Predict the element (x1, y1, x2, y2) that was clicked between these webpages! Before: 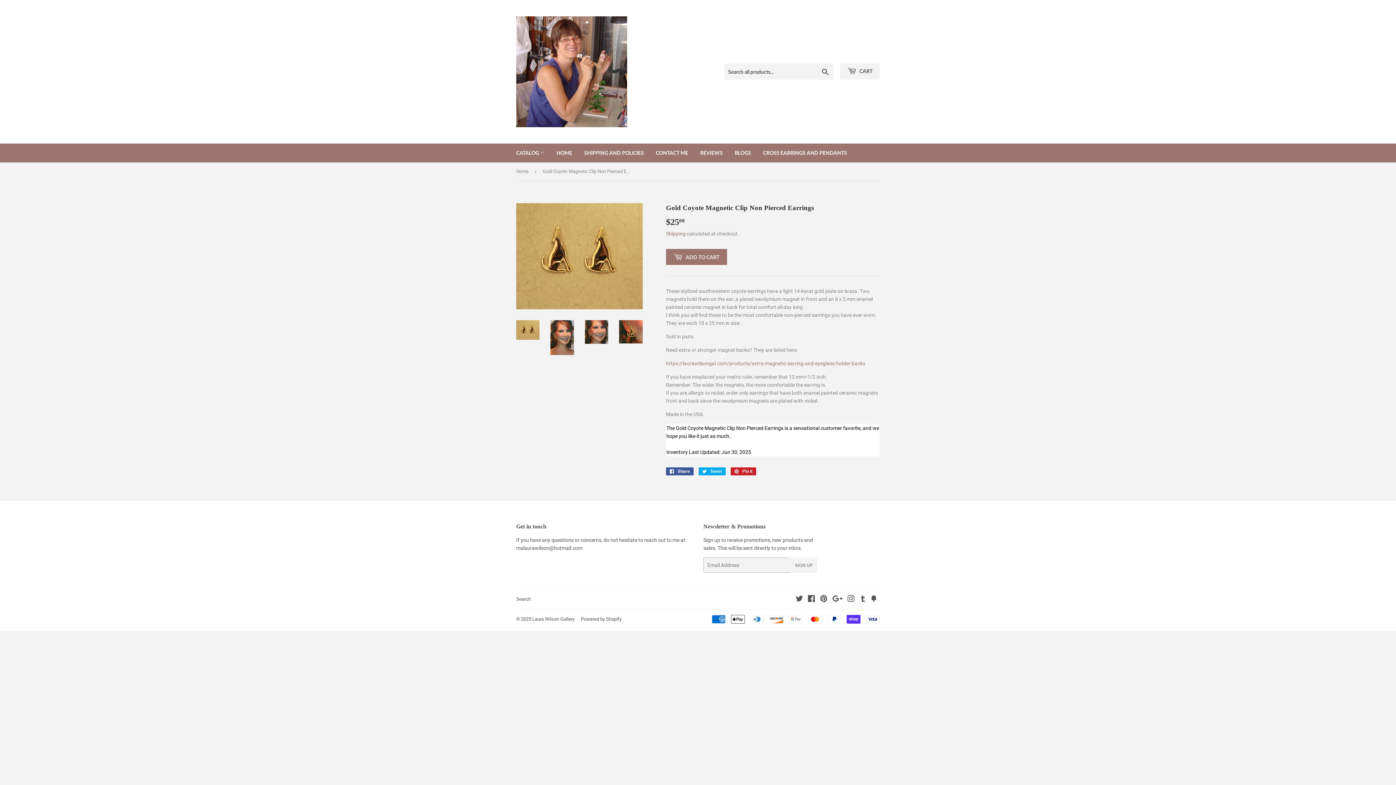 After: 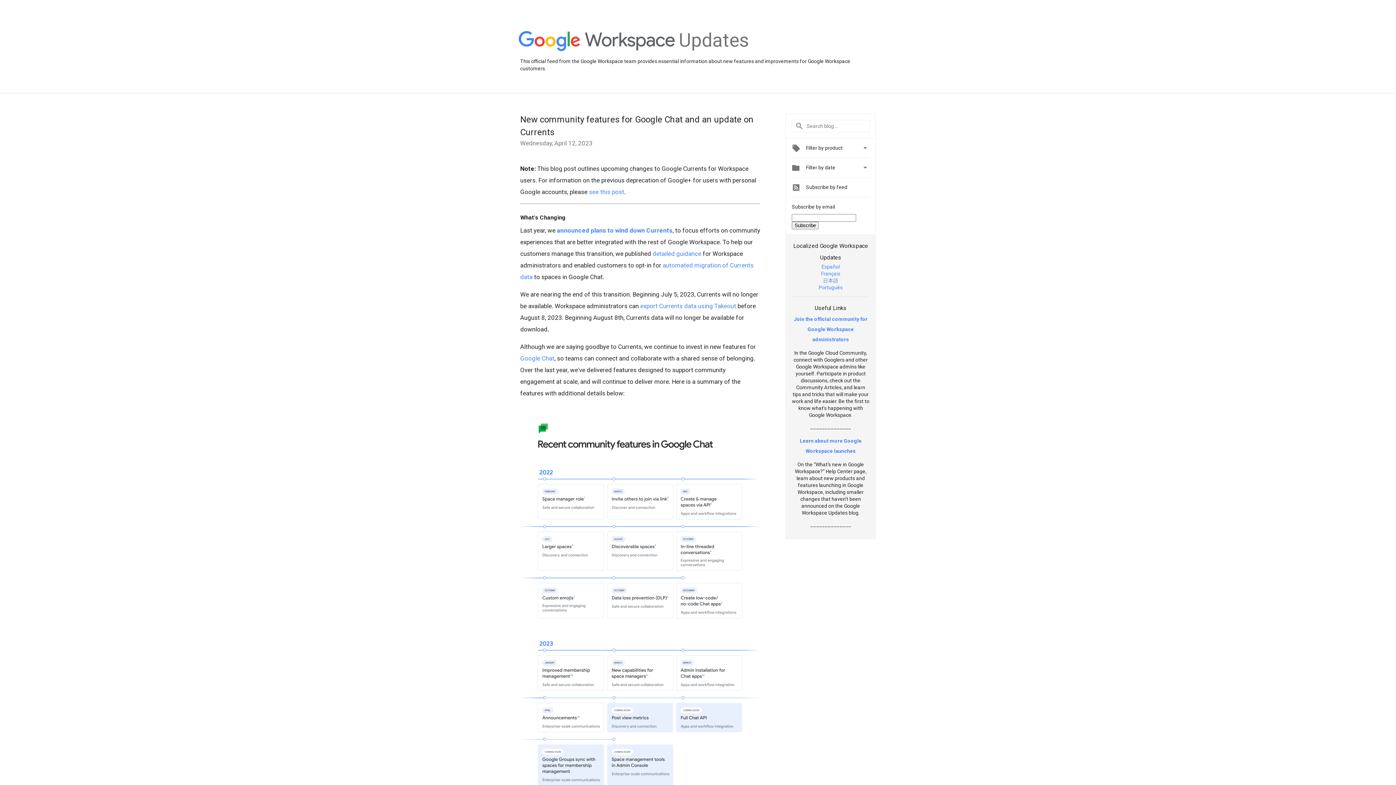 Action: label: Google bbox: (832, 597, 842, 602)